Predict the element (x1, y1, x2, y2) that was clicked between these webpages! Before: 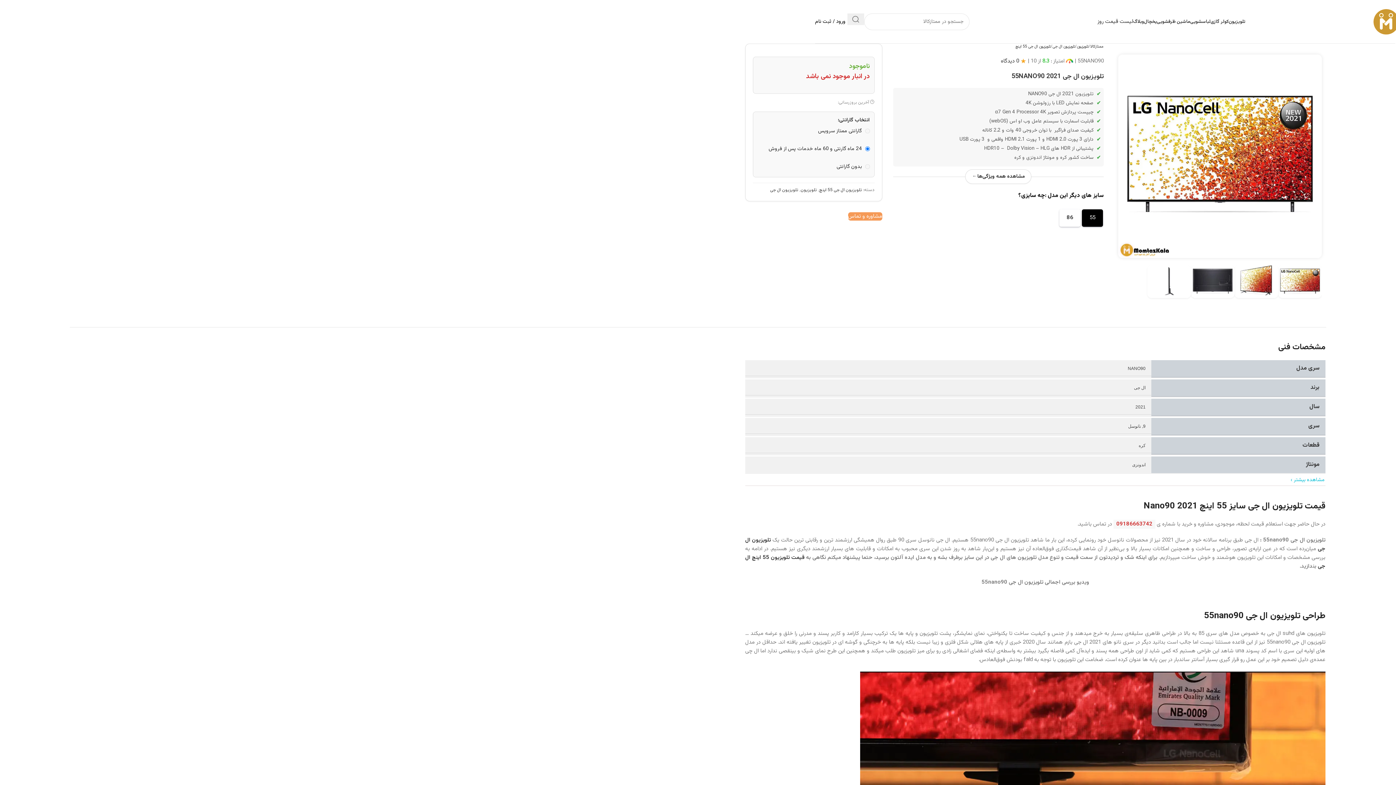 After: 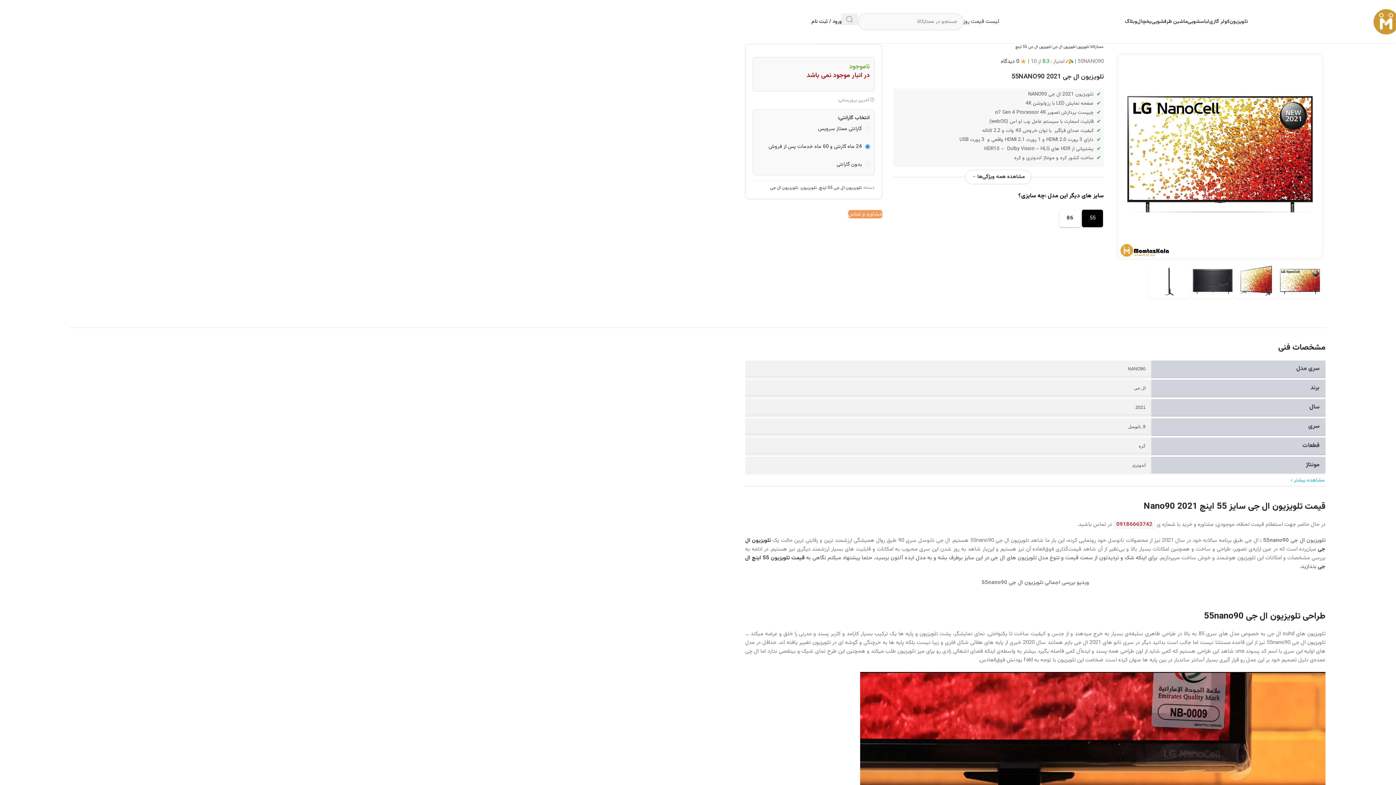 Action: bbox: (847, 13, 864, 24) label: جستجو 